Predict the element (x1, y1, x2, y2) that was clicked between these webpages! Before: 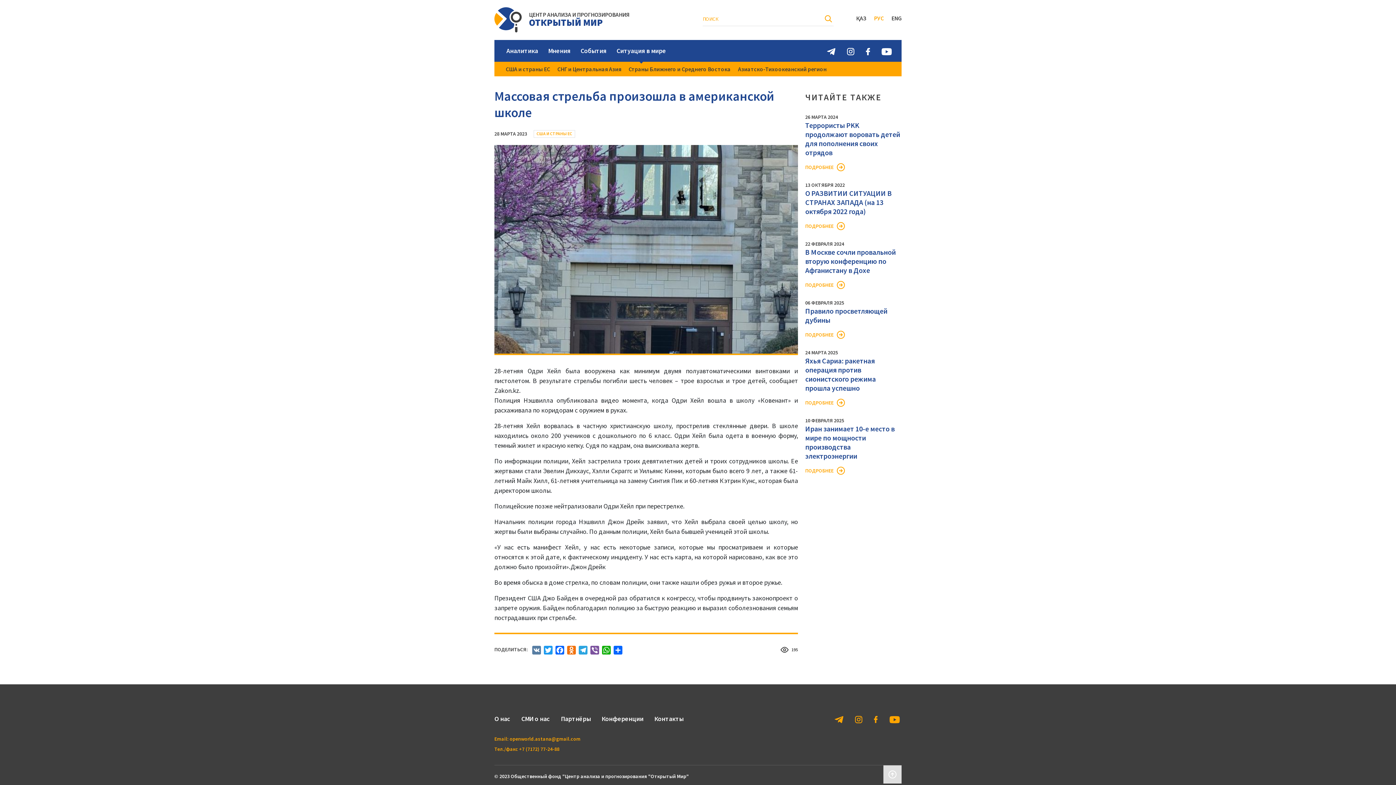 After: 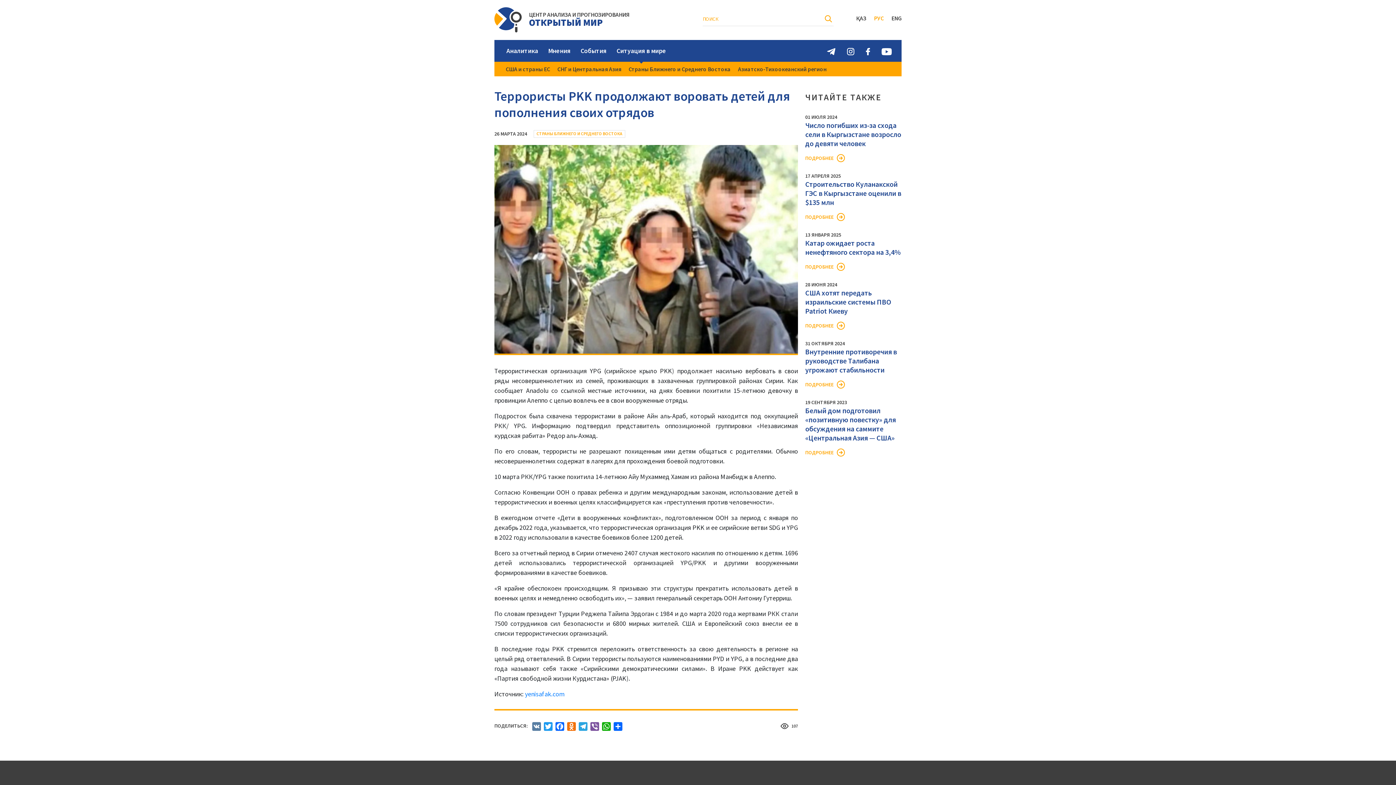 Action: bbox: (805, 120, 900, 157) label: Террористы PKK продолжают воровать детей для пополнения своих отрядов